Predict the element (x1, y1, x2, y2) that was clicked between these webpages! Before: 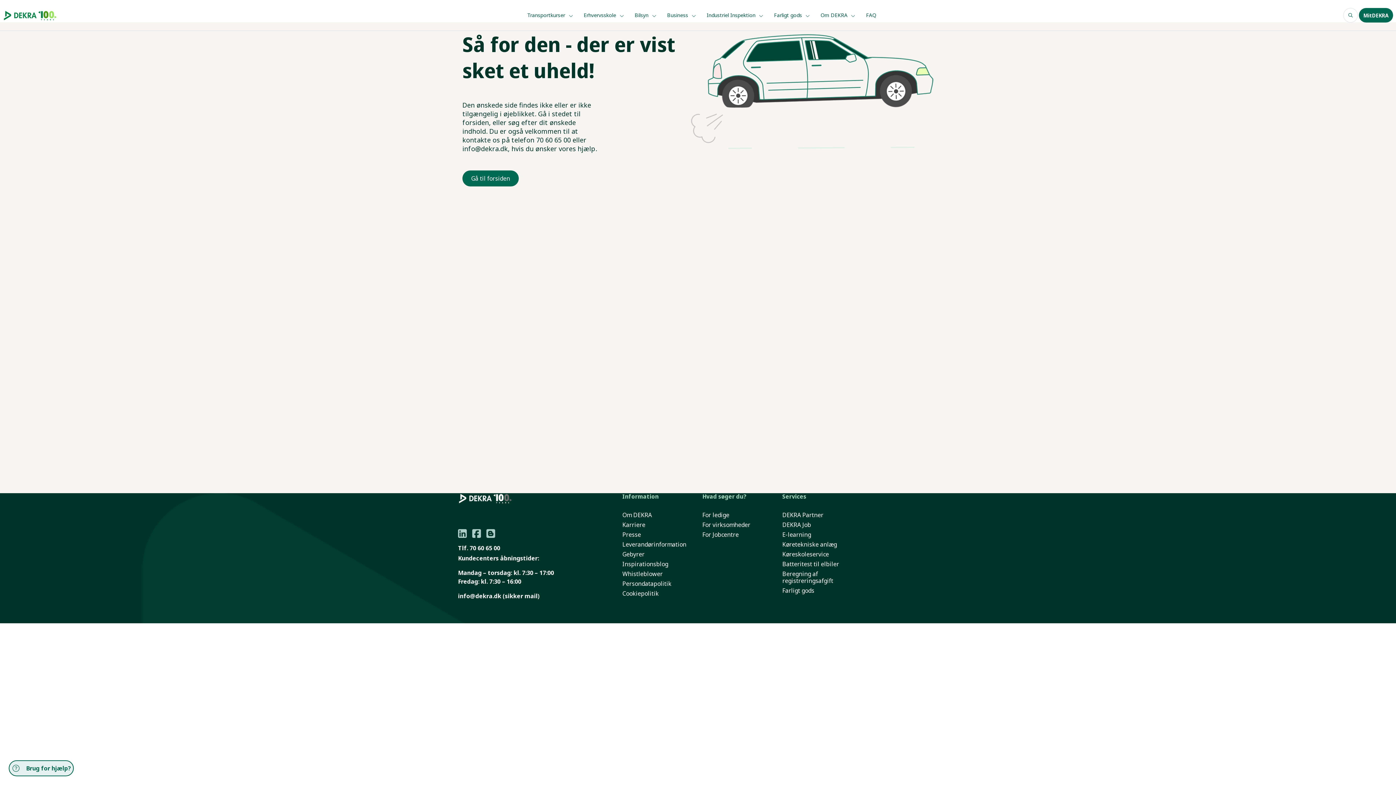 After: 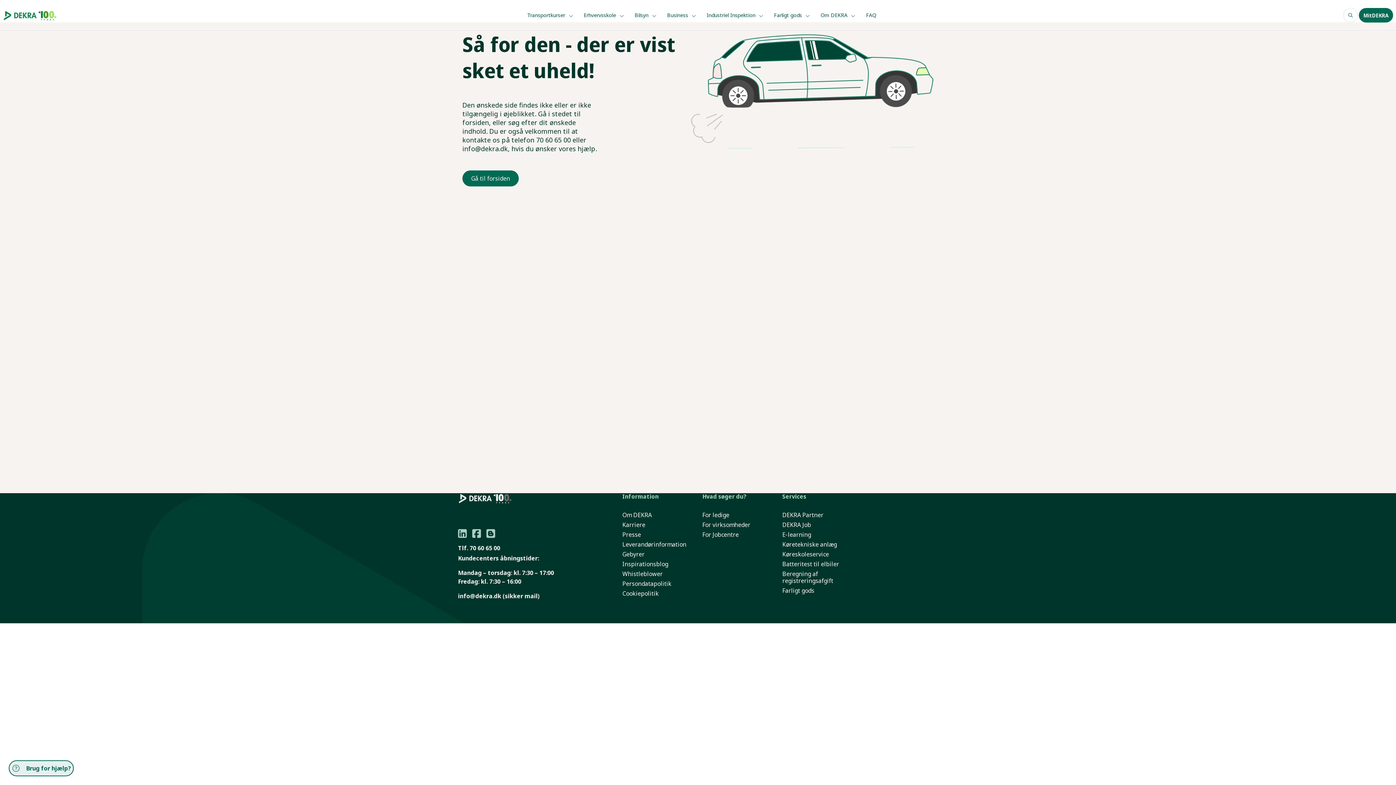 Action: bbox: (1359, 8, 1393, 22) label: MitDEKRA